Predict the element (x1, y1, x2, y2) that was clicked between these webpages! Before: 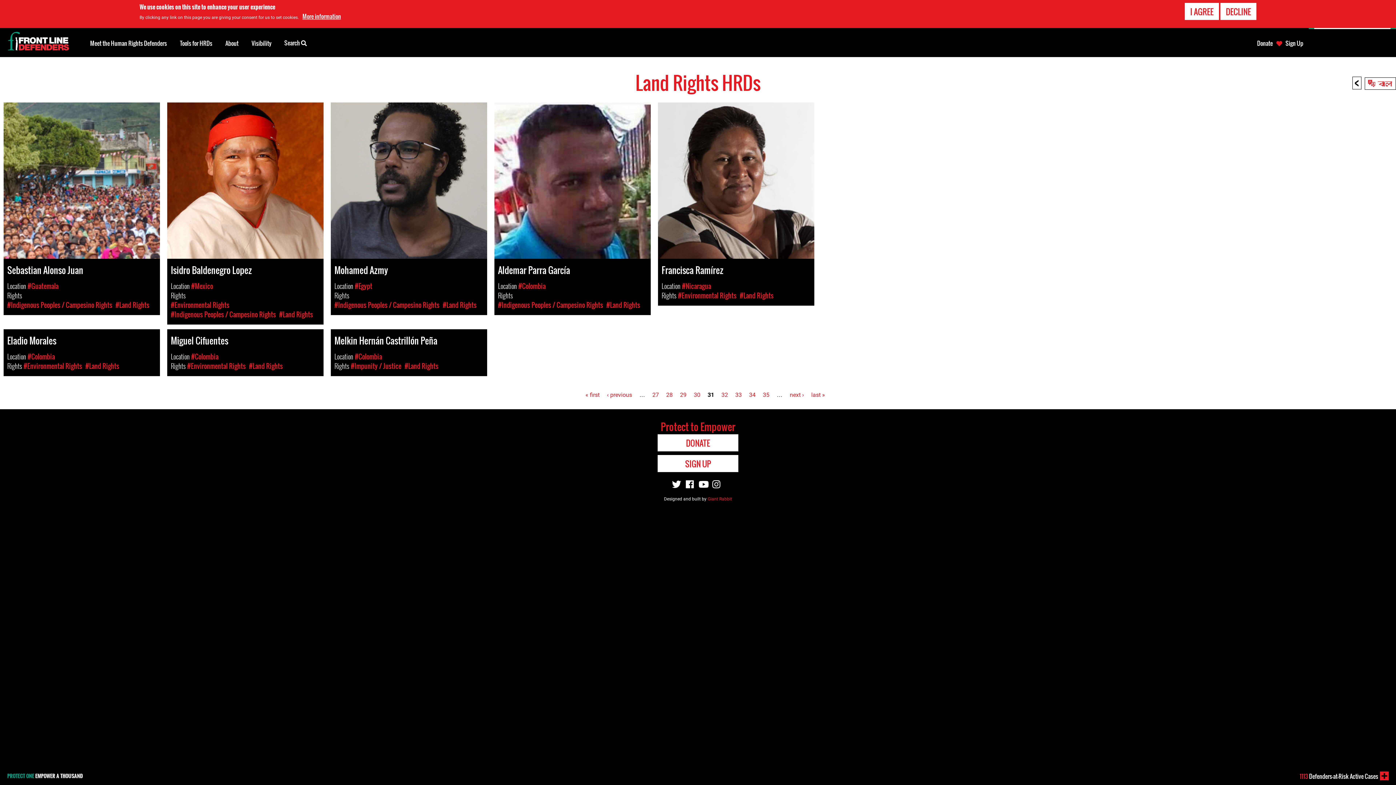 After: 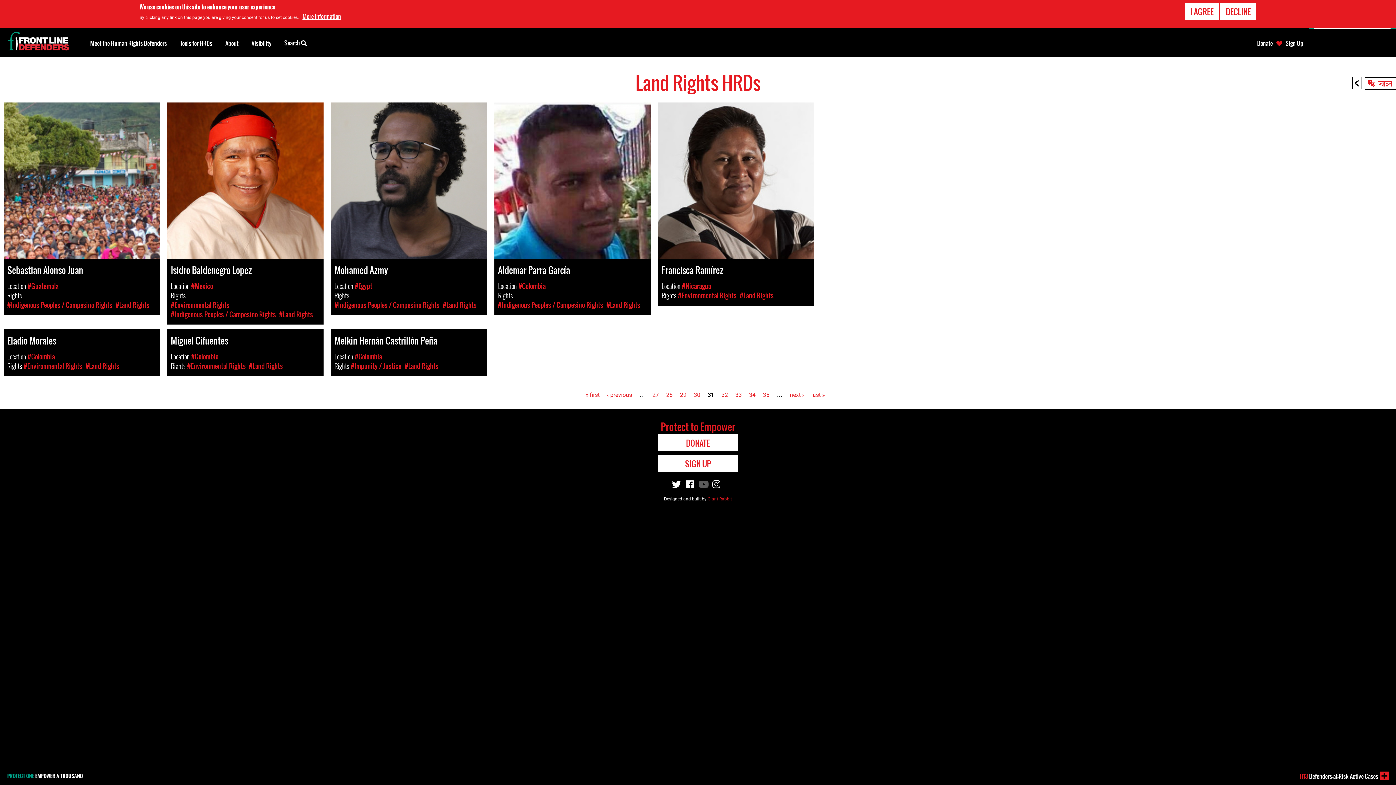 Action: bbox: (698, 476, 708, 492)